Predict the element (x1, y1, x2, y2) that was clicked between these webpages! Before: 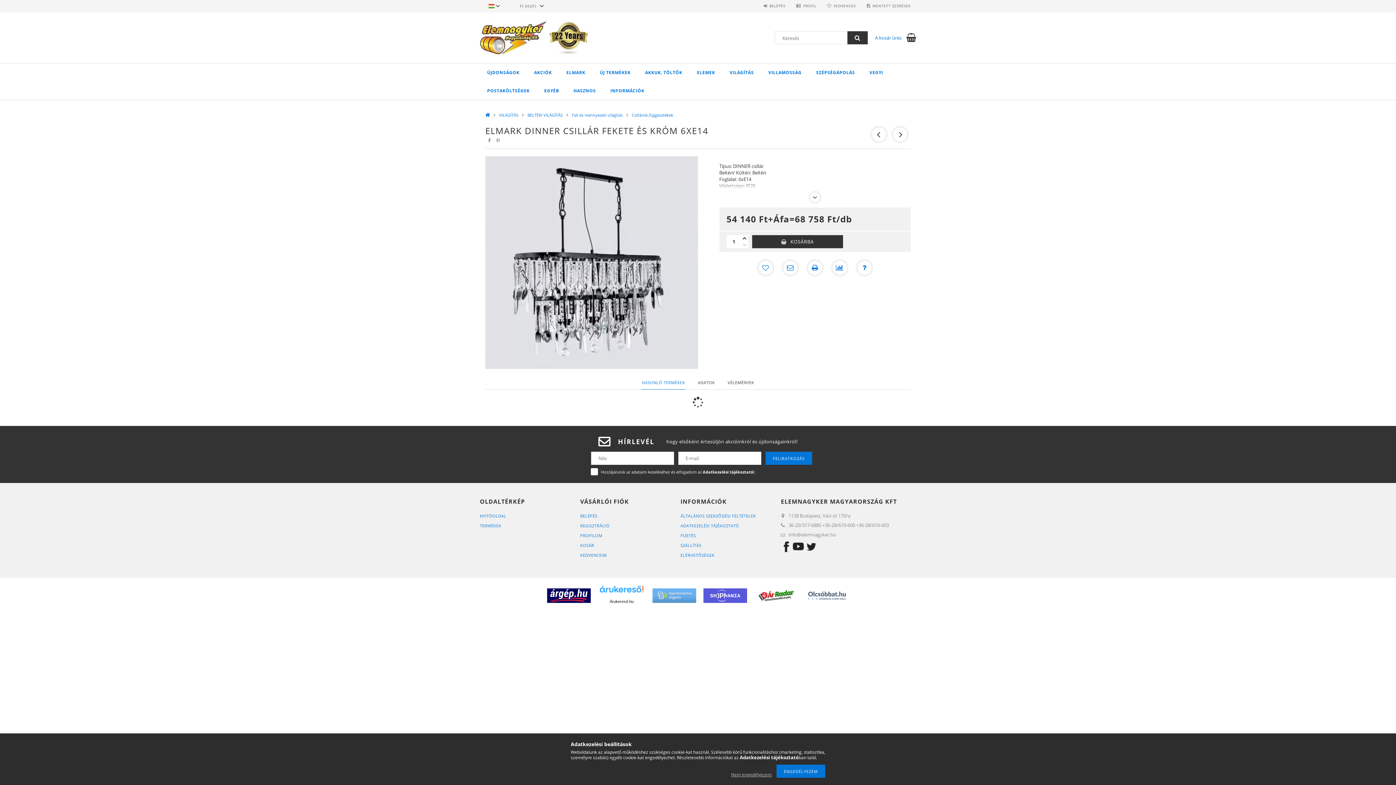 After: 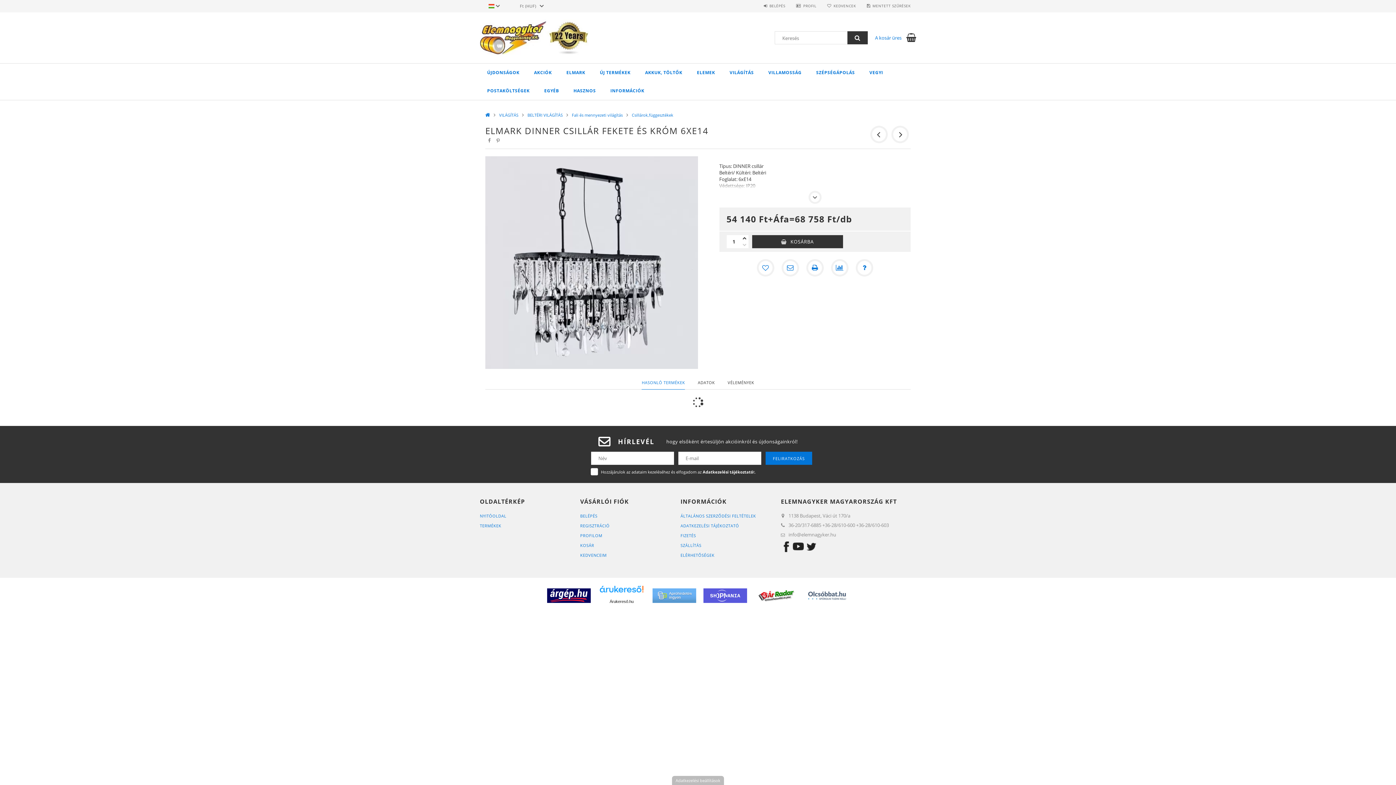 Action: label: Nem engedélyezem bbox: (727, 772, 775, 778)